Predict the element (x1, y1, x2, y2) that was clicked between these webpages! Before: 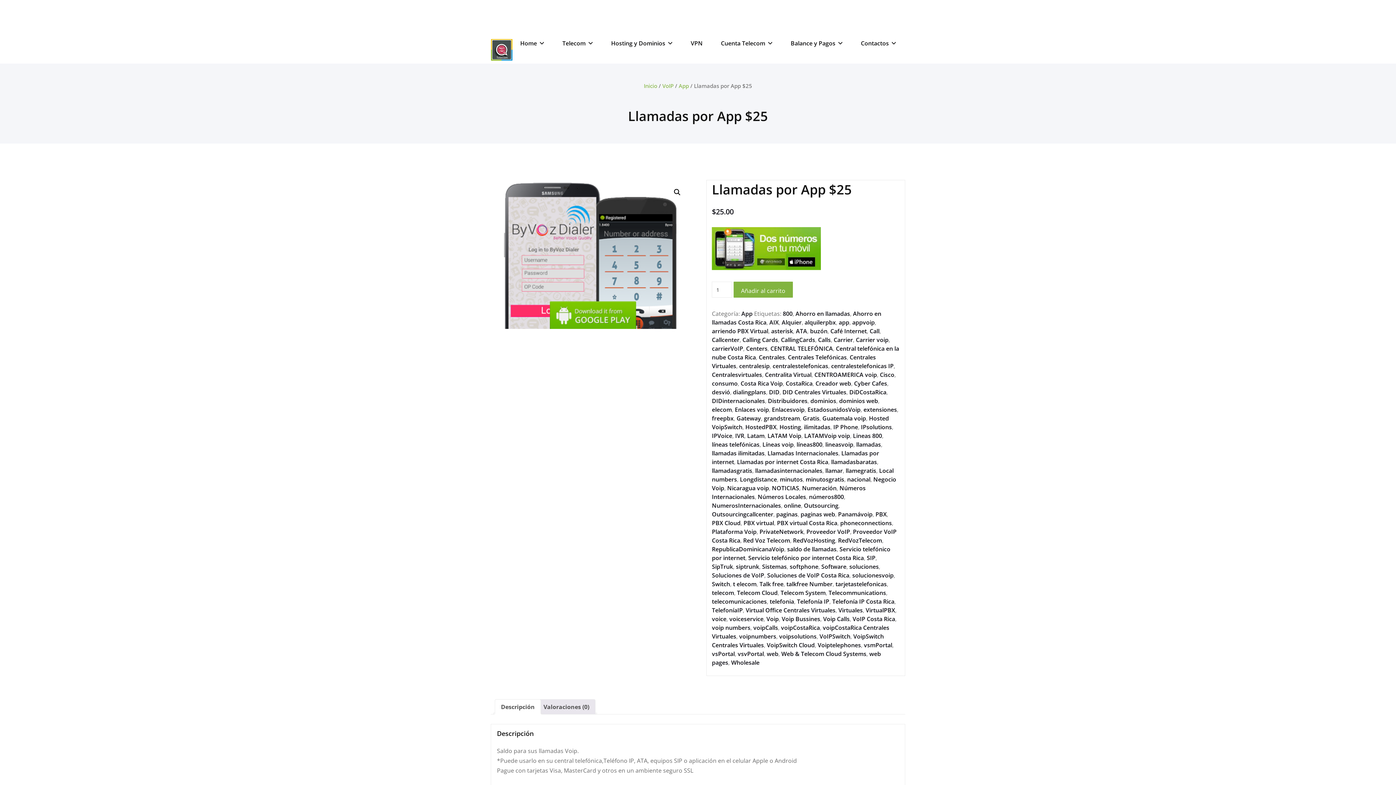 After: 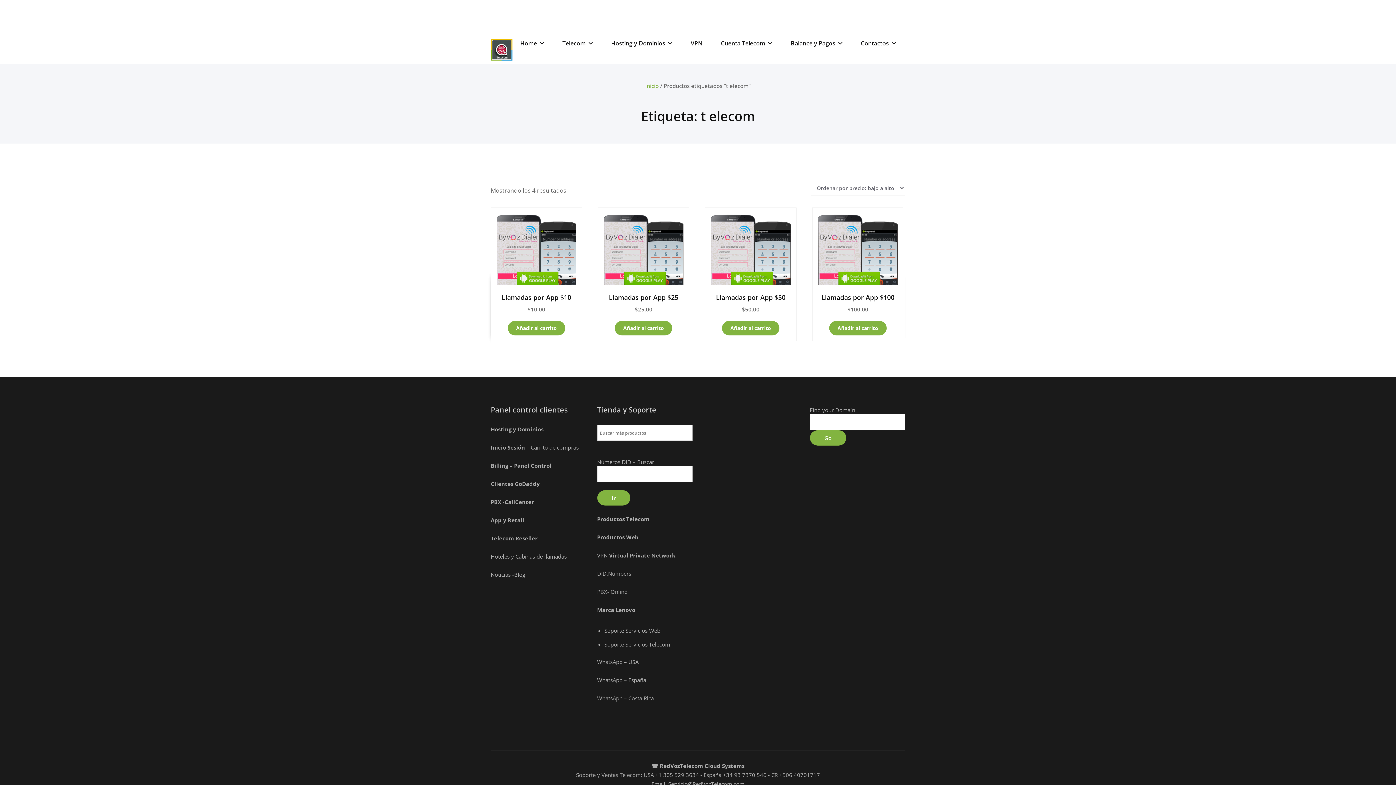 Action: label: t elecom bbox: (733, 580, 756, 588)